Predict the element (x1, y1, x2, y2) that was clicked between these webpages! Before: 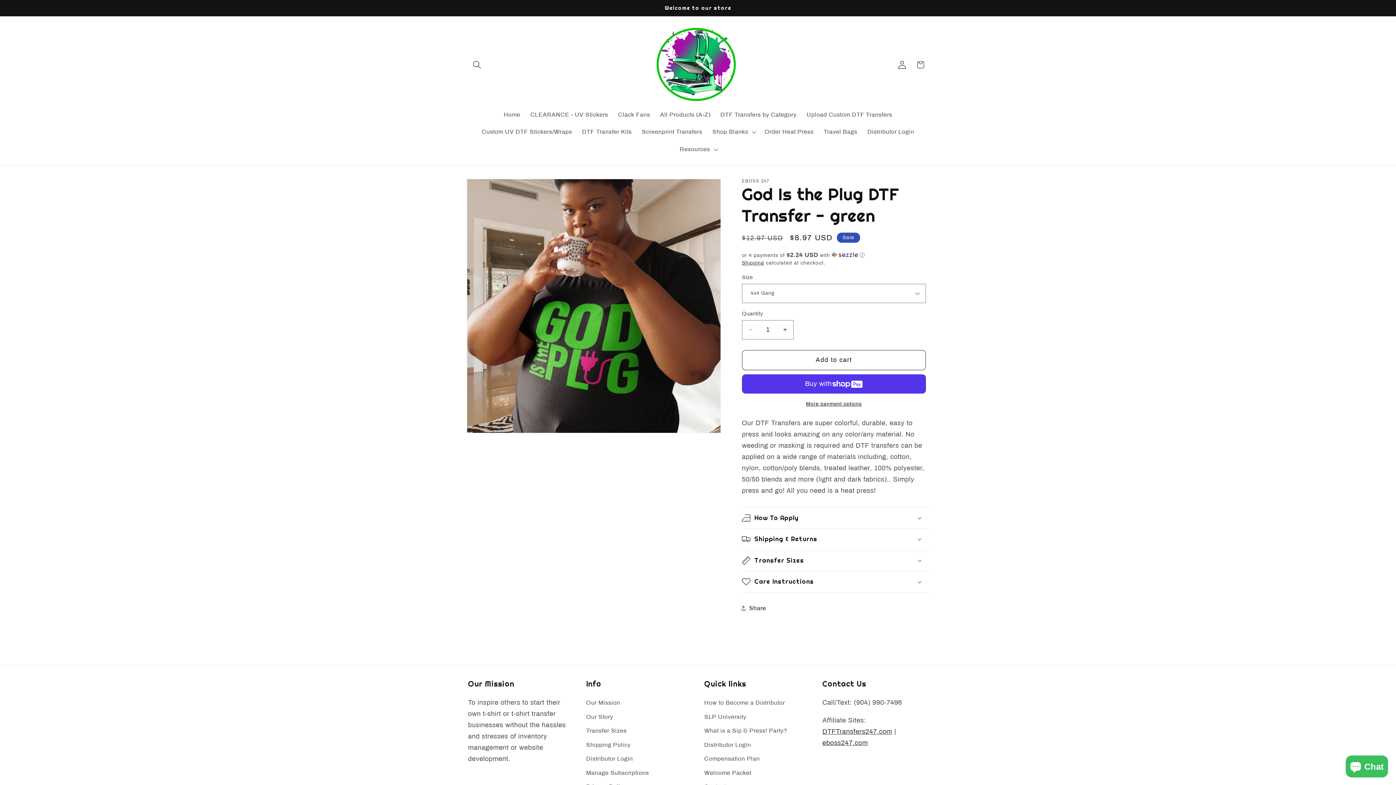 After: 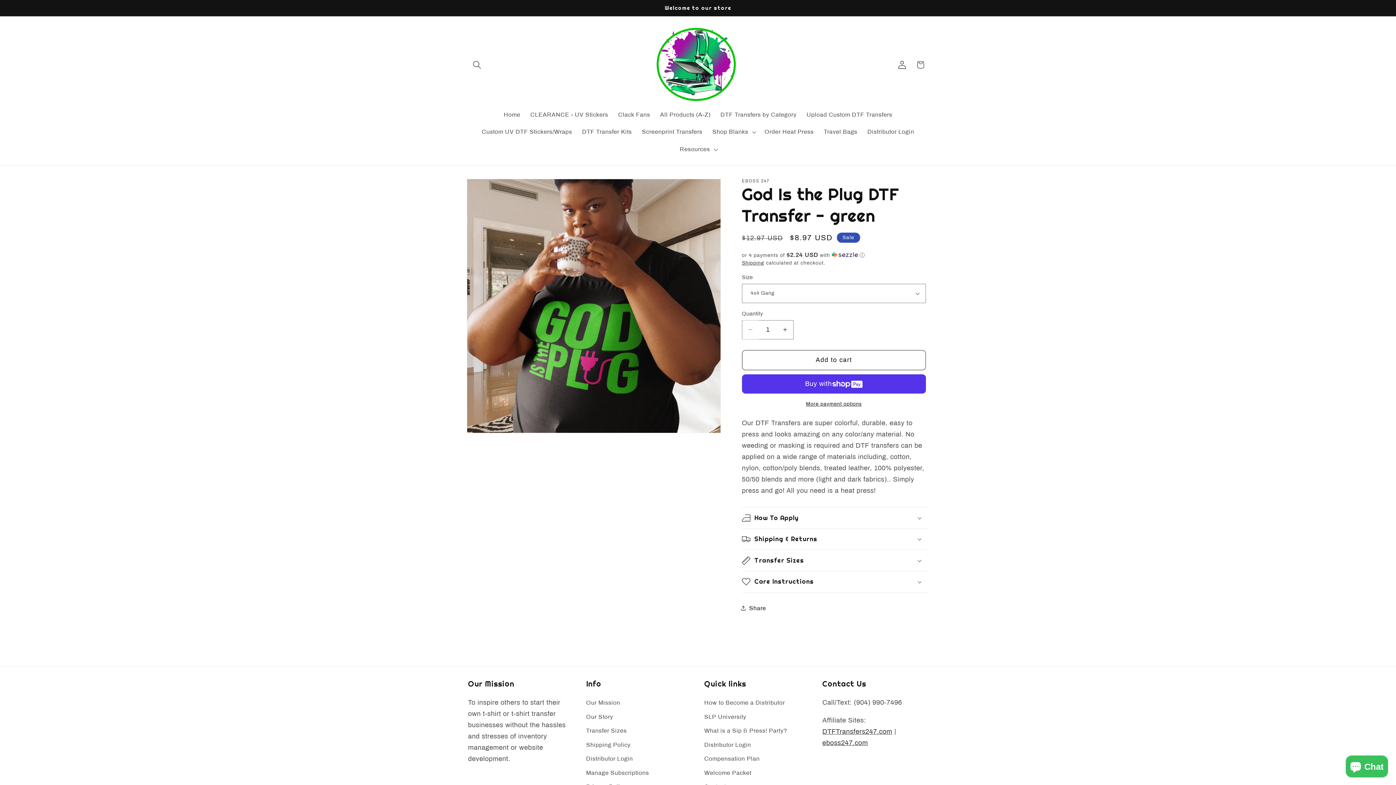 Action: bbox: (742, 320, 758, 339) label: Decrease quantity for God Is the Plug DTF Transfer - green